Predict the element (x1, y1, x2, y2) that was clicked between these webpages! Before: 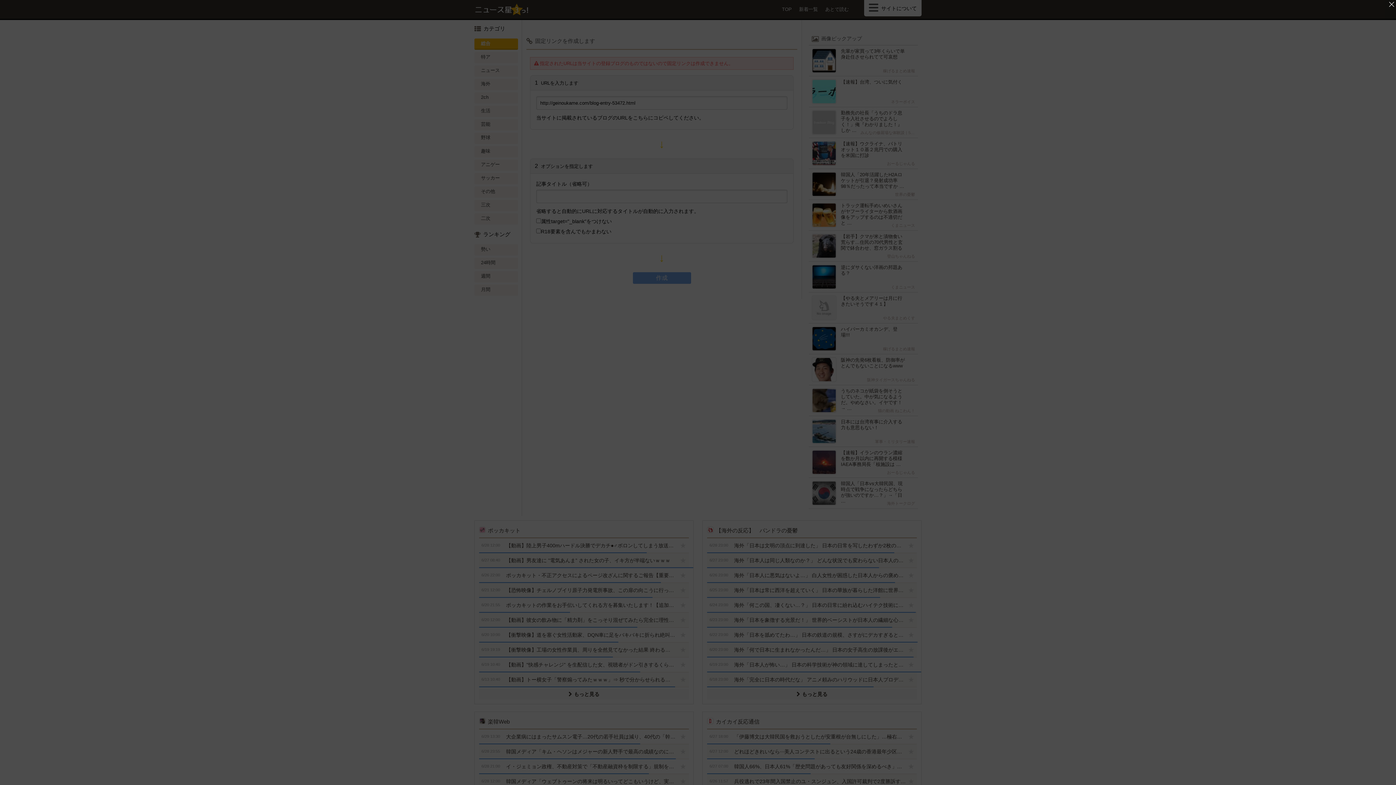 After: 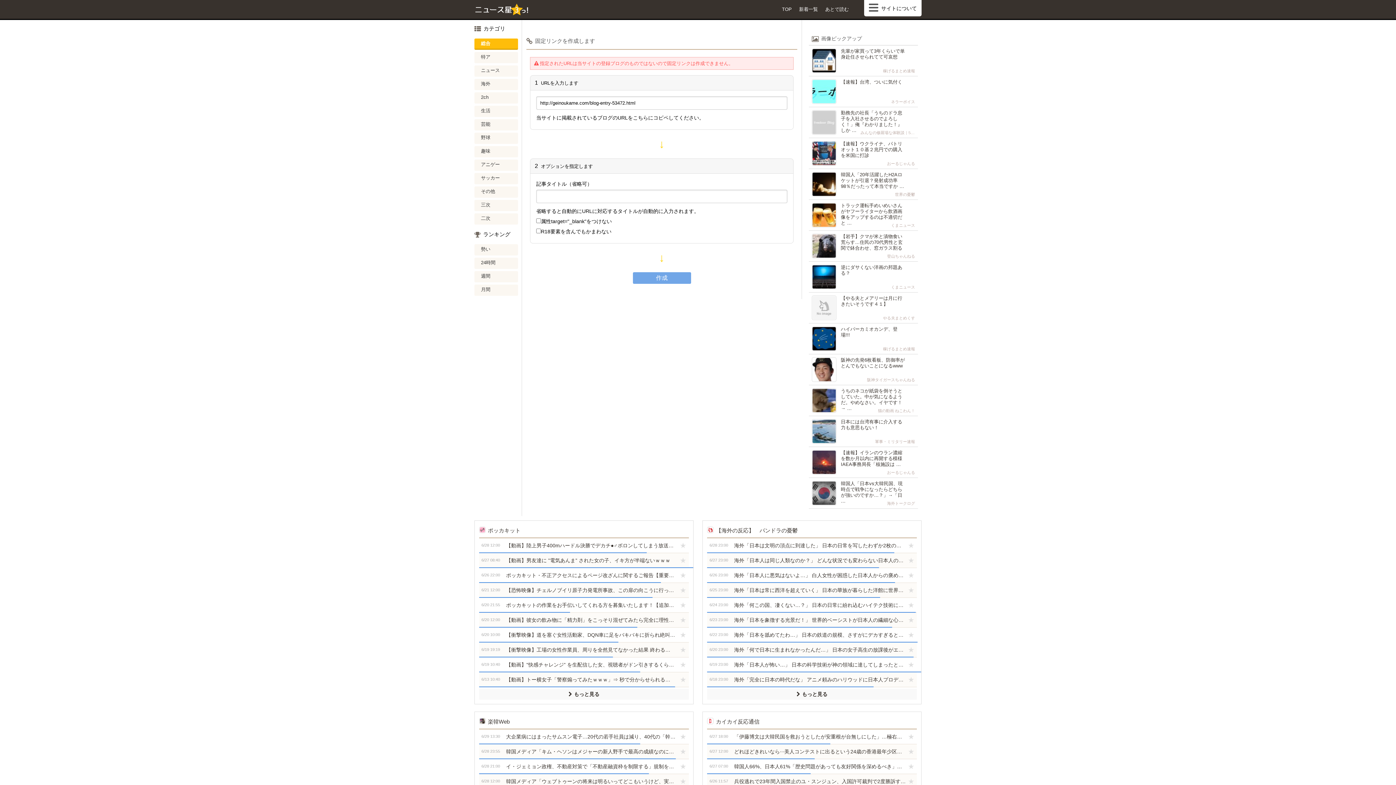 Action: label: '広告を閉じる bbox: (1387, 0, 1396, 8)